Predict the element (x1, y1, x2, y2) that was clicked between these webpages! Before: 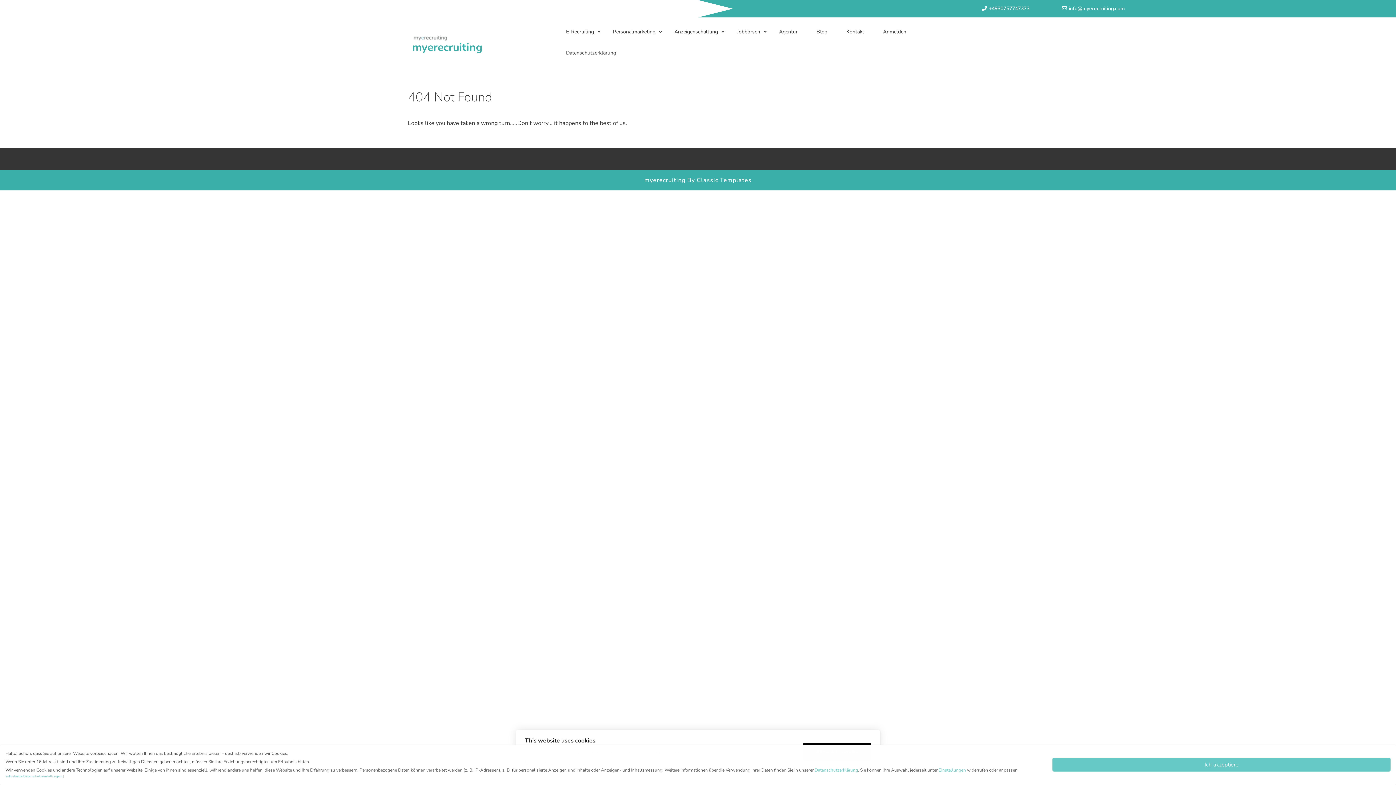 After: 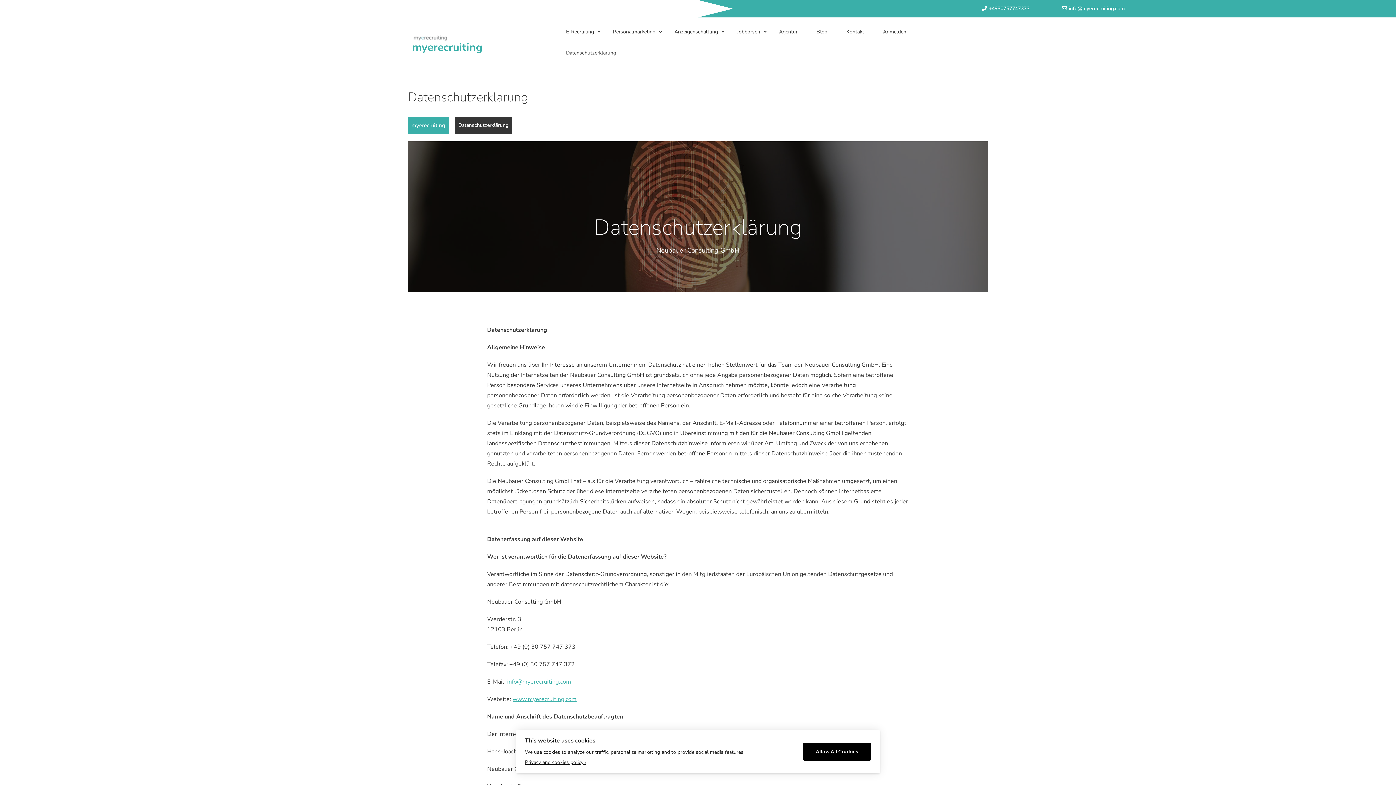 Action: bbox: (814, 767, 858, 773) label: Datenschutzerklärung